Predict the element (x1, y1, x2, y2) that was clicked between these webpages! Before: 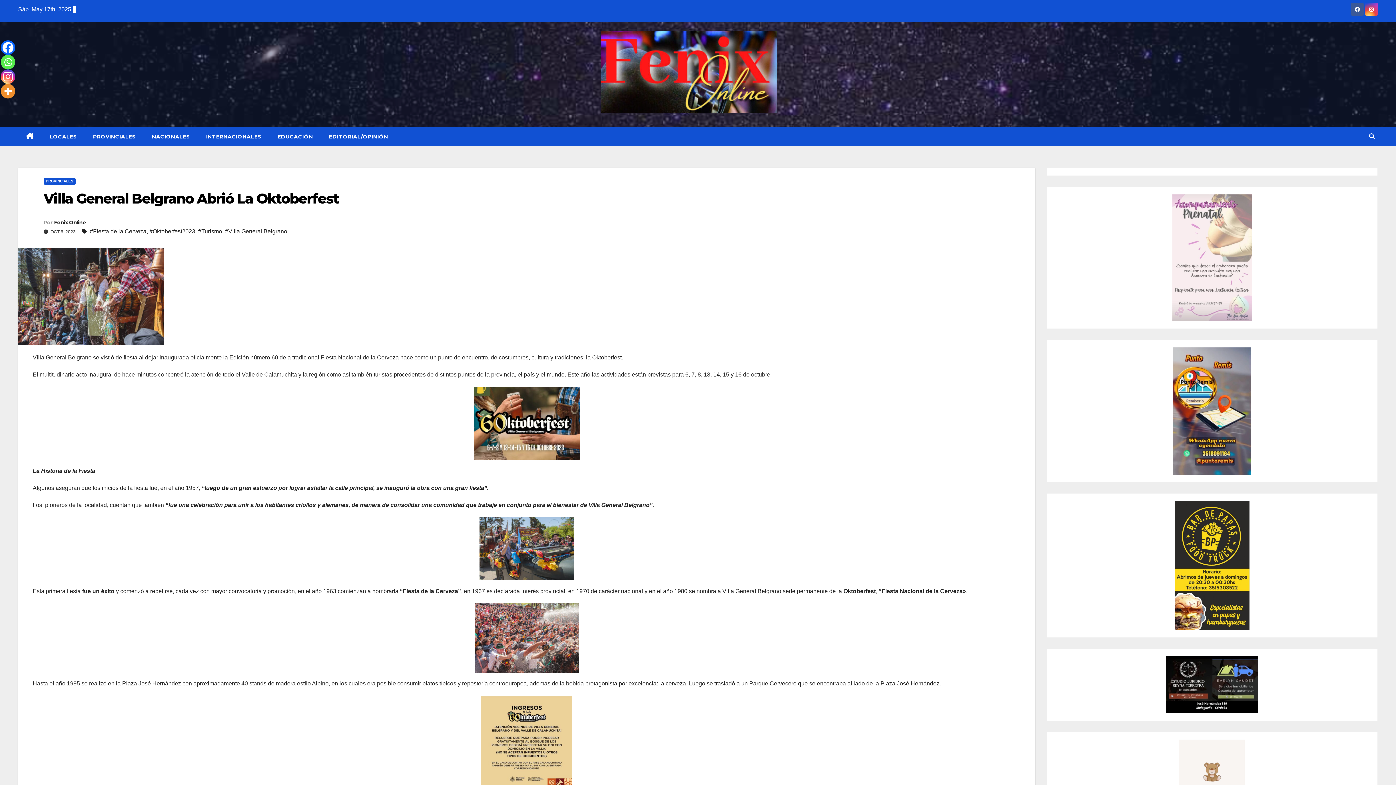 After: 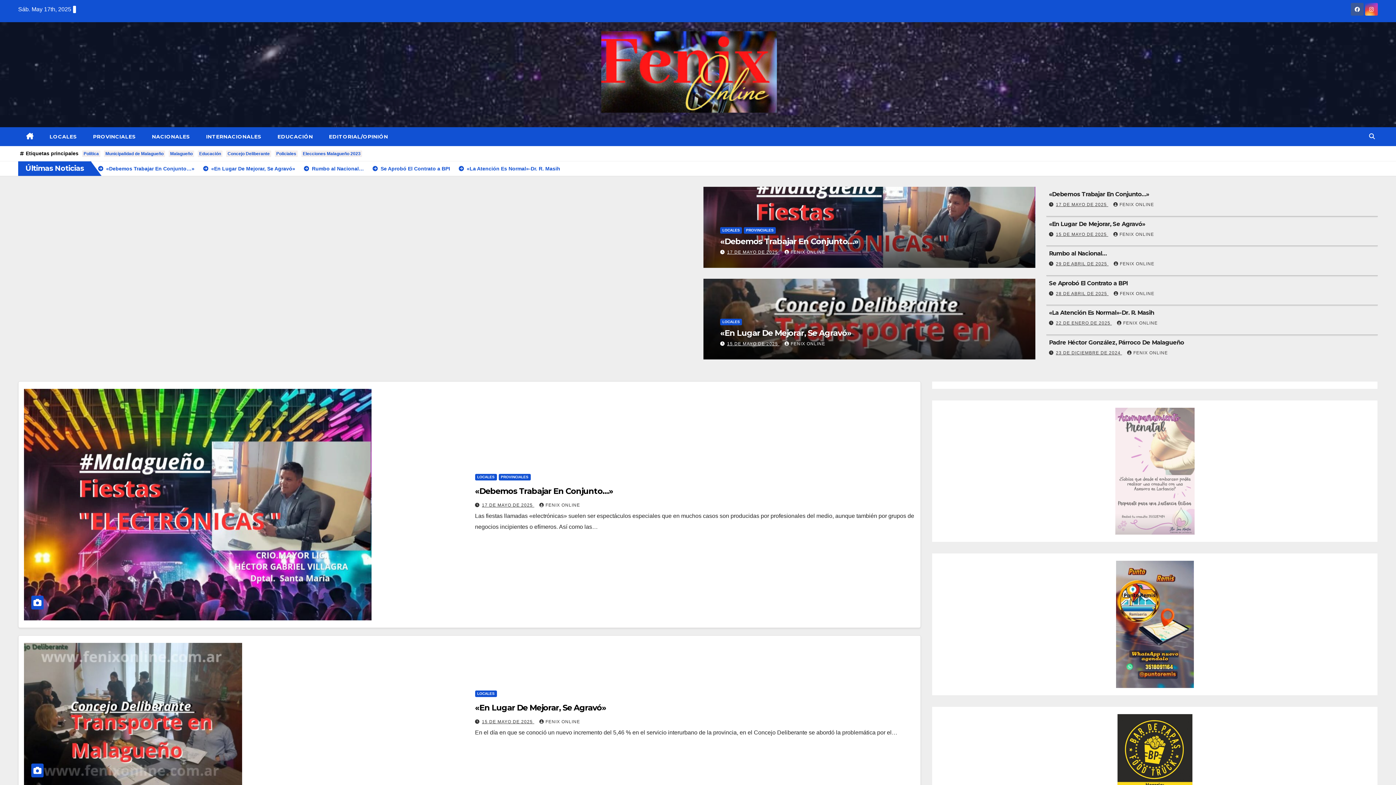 Action: bbox: (18, 127, 41, 146)